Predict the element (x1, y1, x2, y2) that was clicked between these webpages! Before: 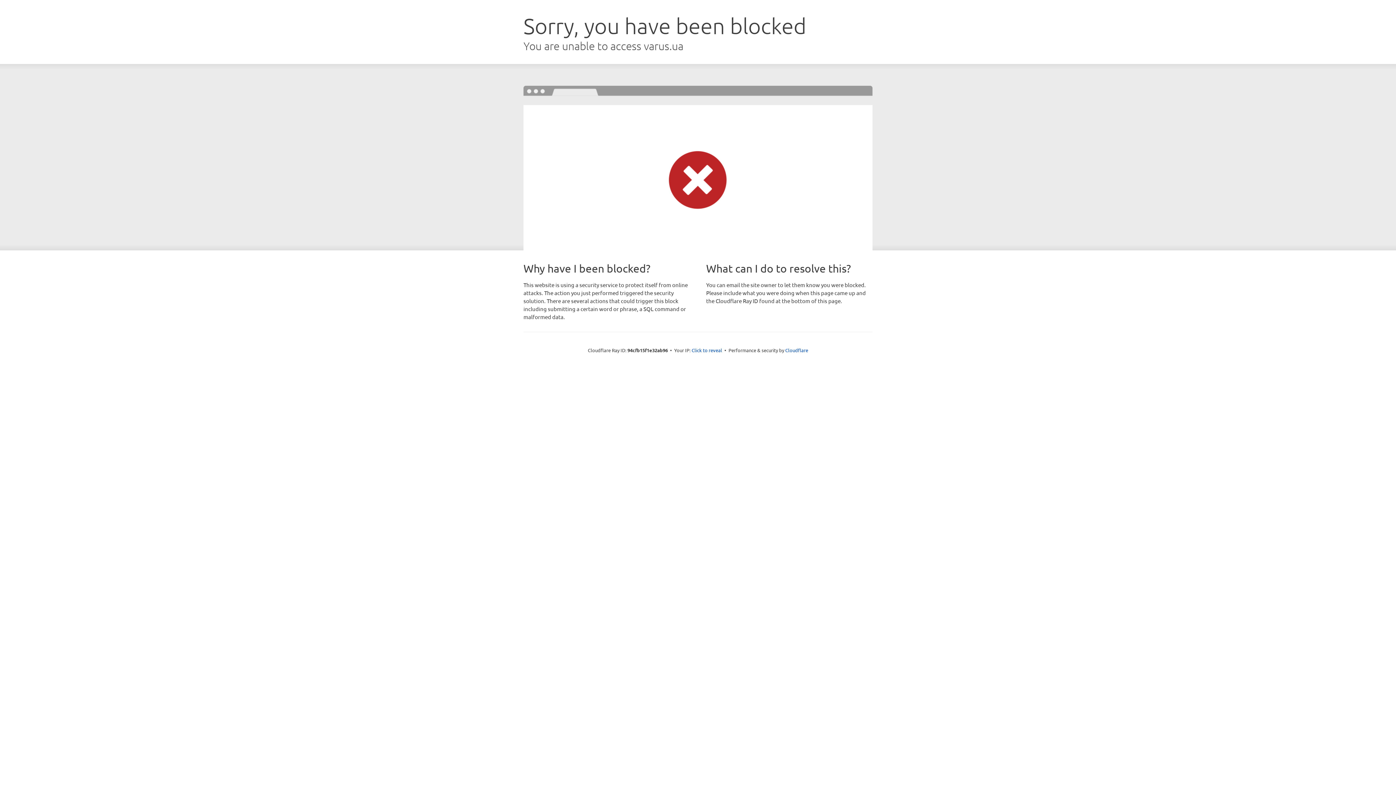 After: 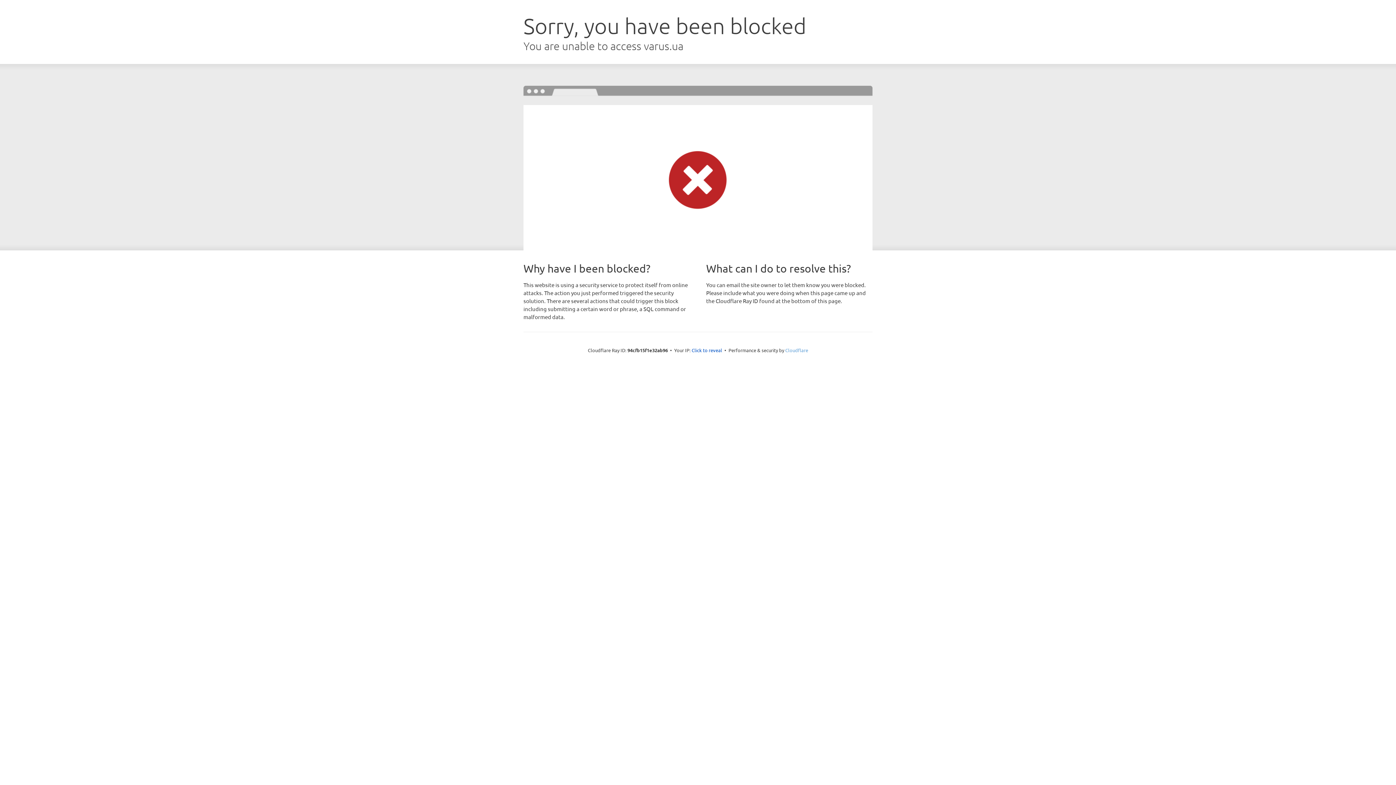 Action: label: Cloudflare bbox: (785, 347, 808, 353)